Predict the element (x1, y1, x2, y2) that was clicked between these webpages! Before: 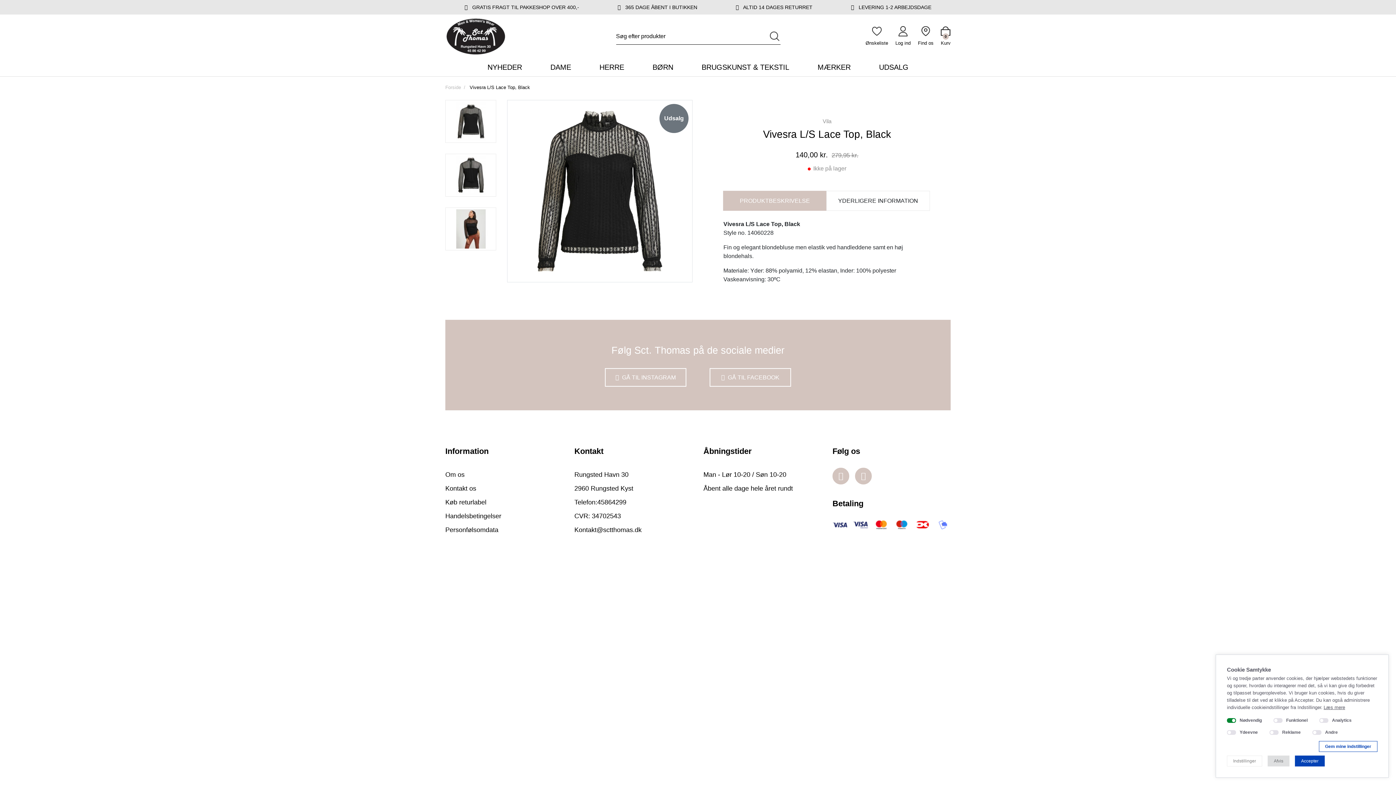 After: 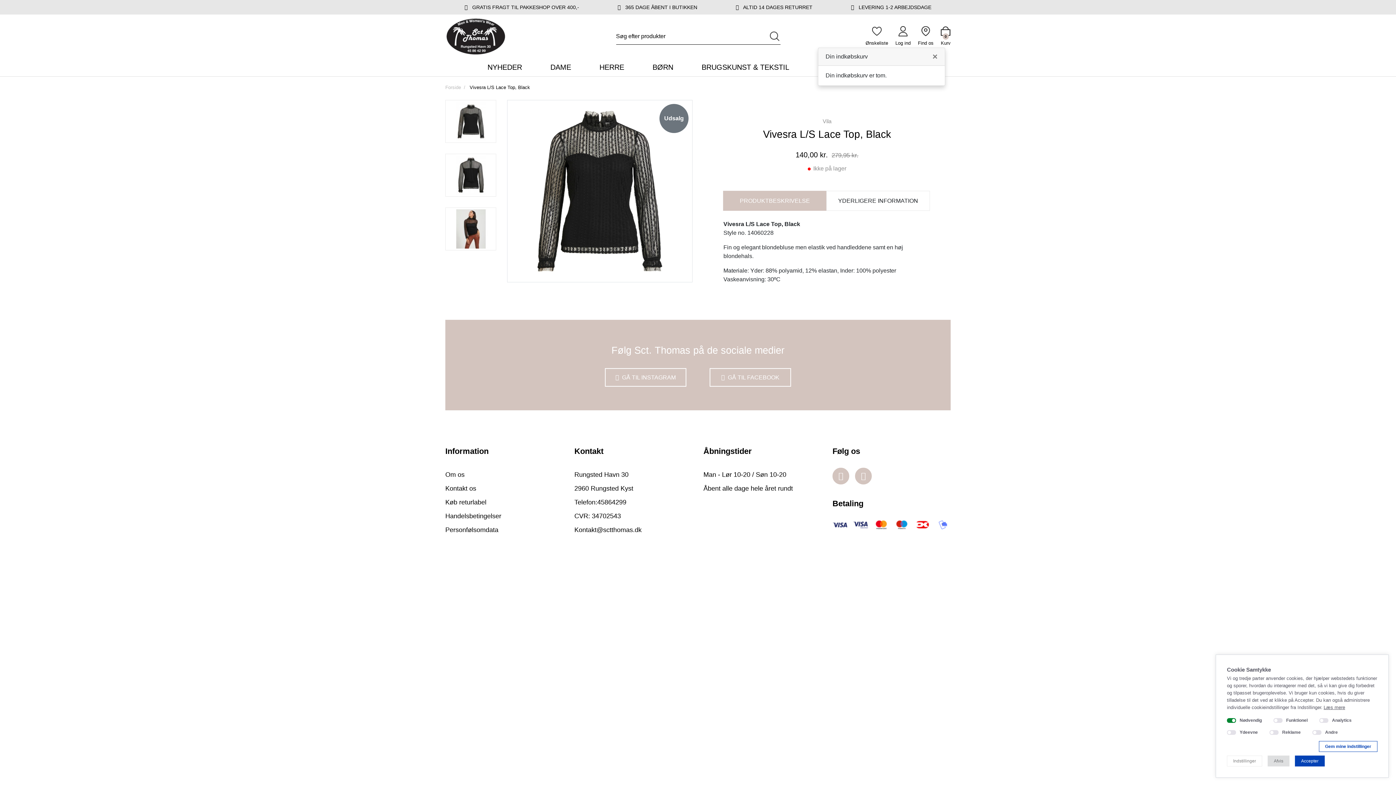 Action: label: Kurv
0 bbox: (941, 26, 950, 46)